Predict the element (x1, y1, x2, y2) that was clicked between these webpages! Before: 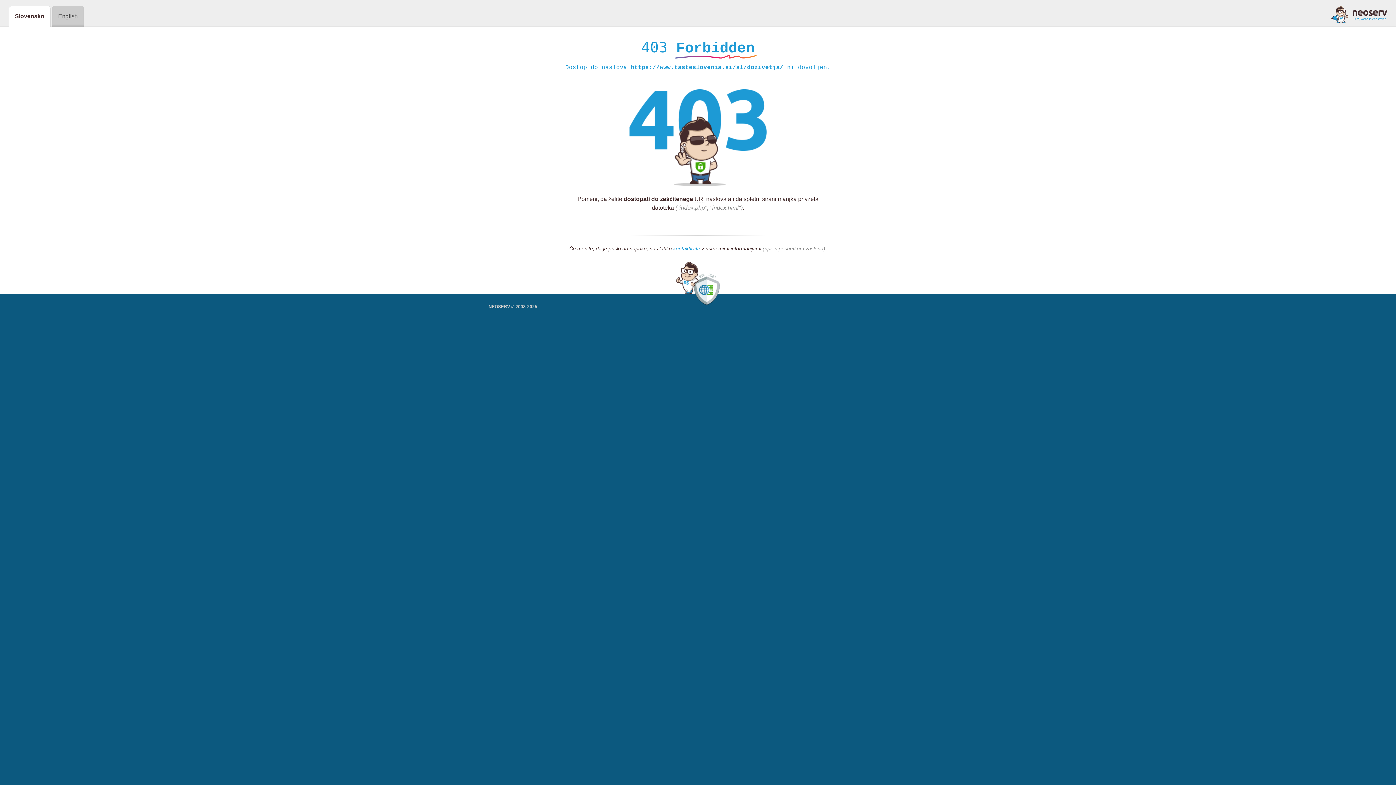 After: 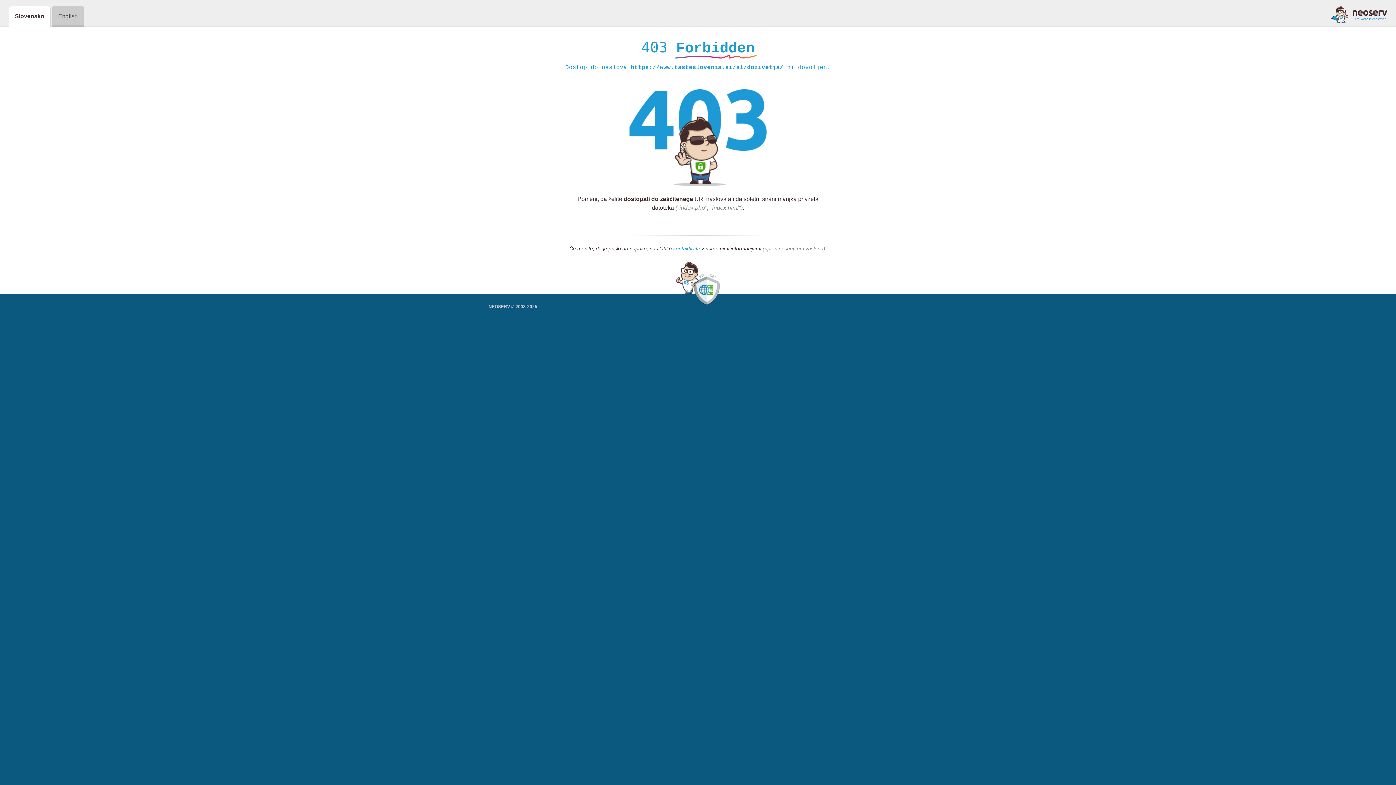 Action: bbox: (1331, 5, 1387, 23)